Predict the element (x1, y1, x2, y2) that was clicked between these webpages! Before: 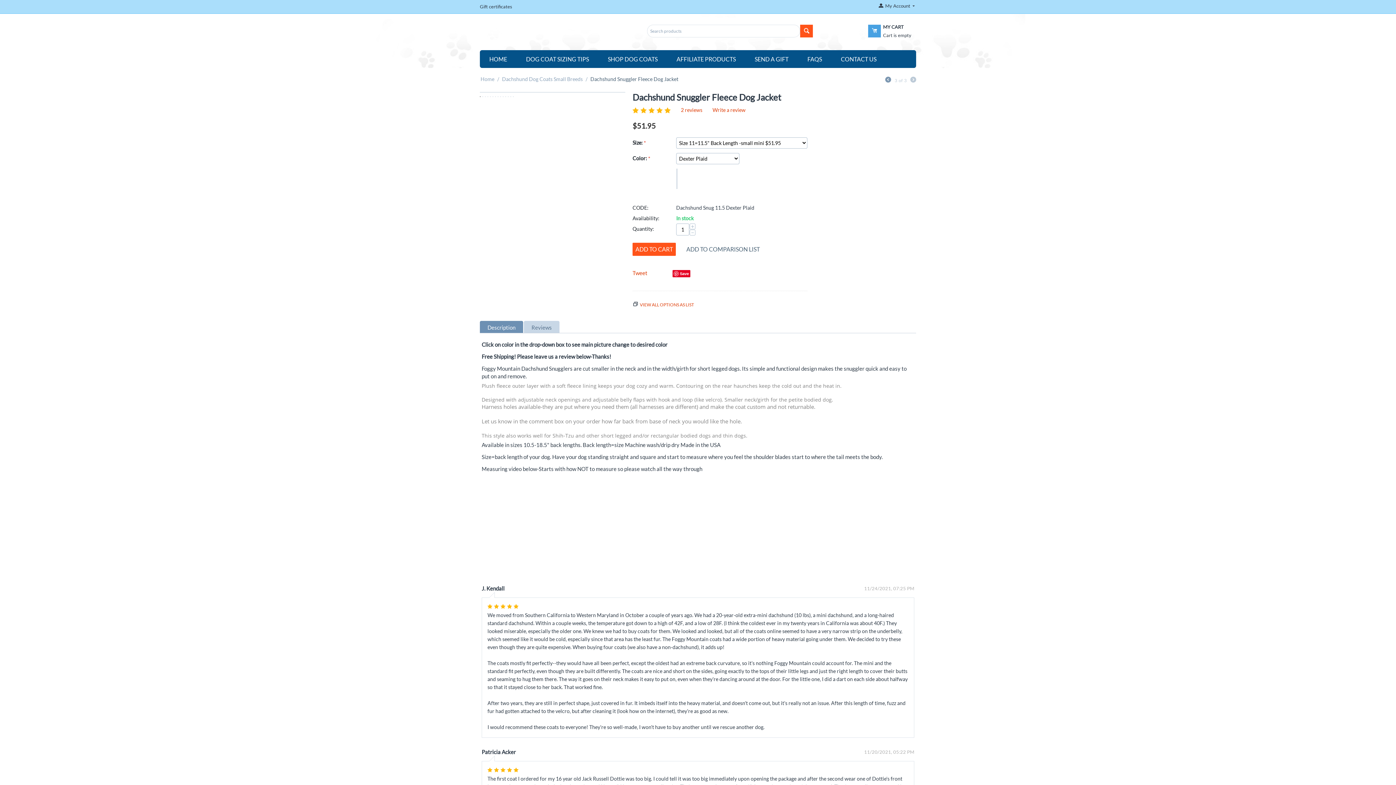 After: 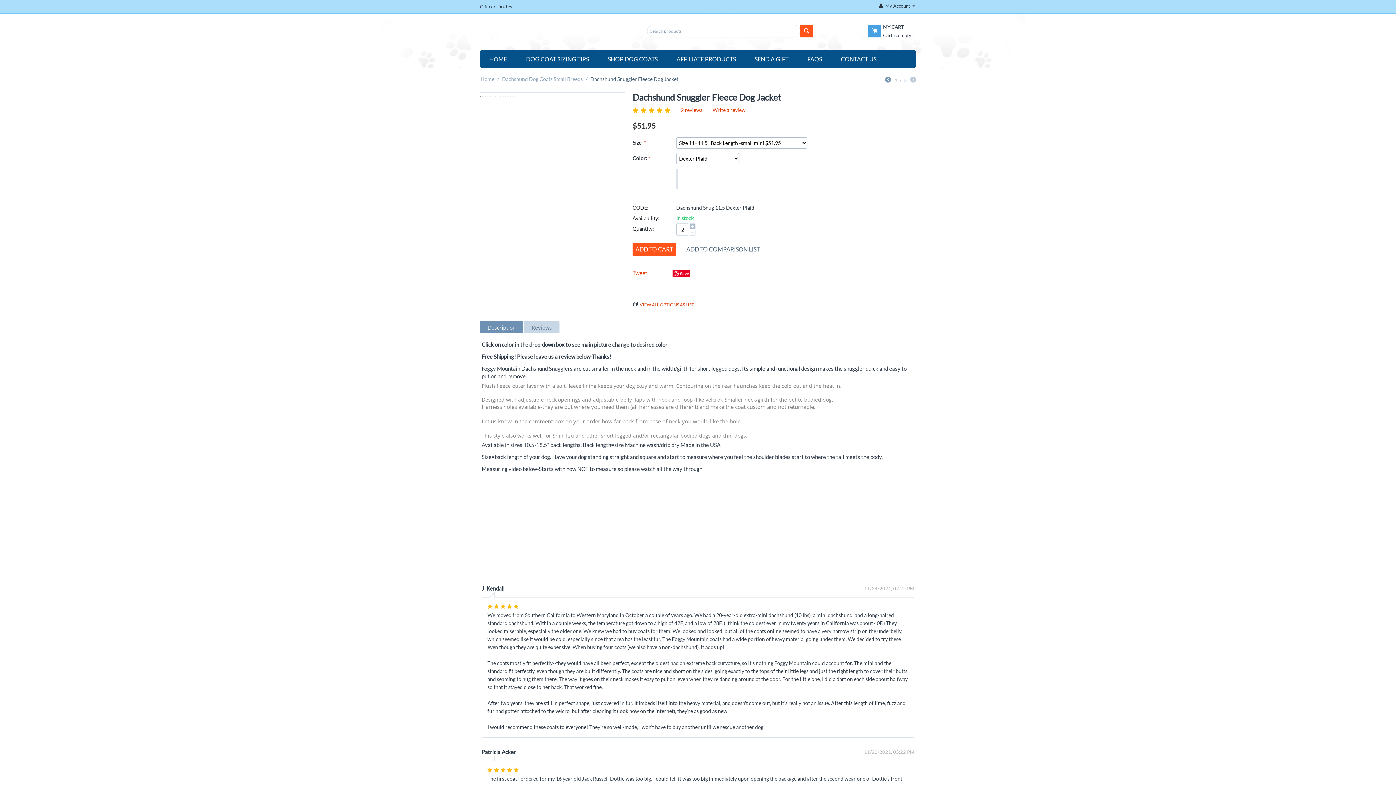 Action: bbox: (689, 223, 695, 229) label: +